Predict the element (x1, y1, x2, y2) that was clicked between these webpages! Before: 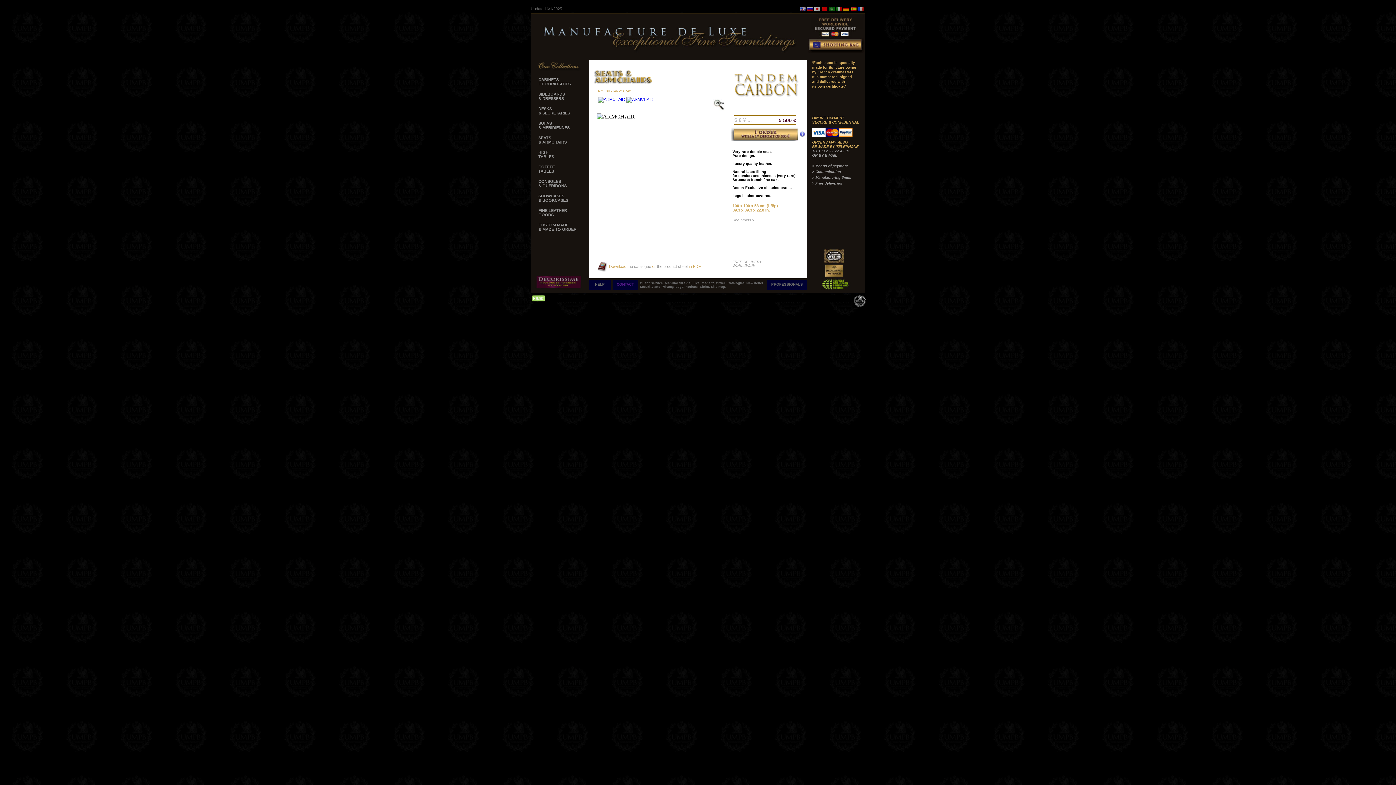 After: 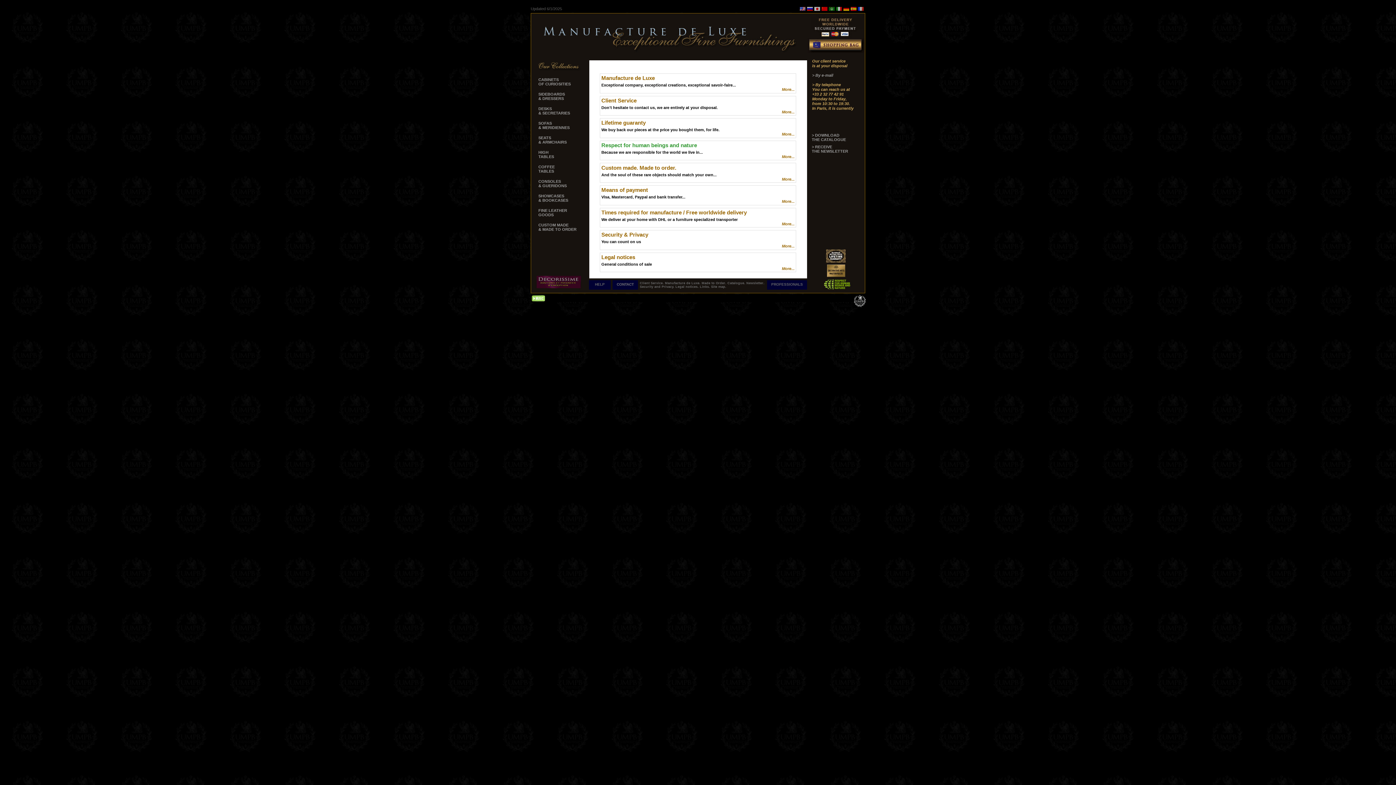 Action: bbox: (665, 281, 701, 285) label: Manufacture de Luxe. 